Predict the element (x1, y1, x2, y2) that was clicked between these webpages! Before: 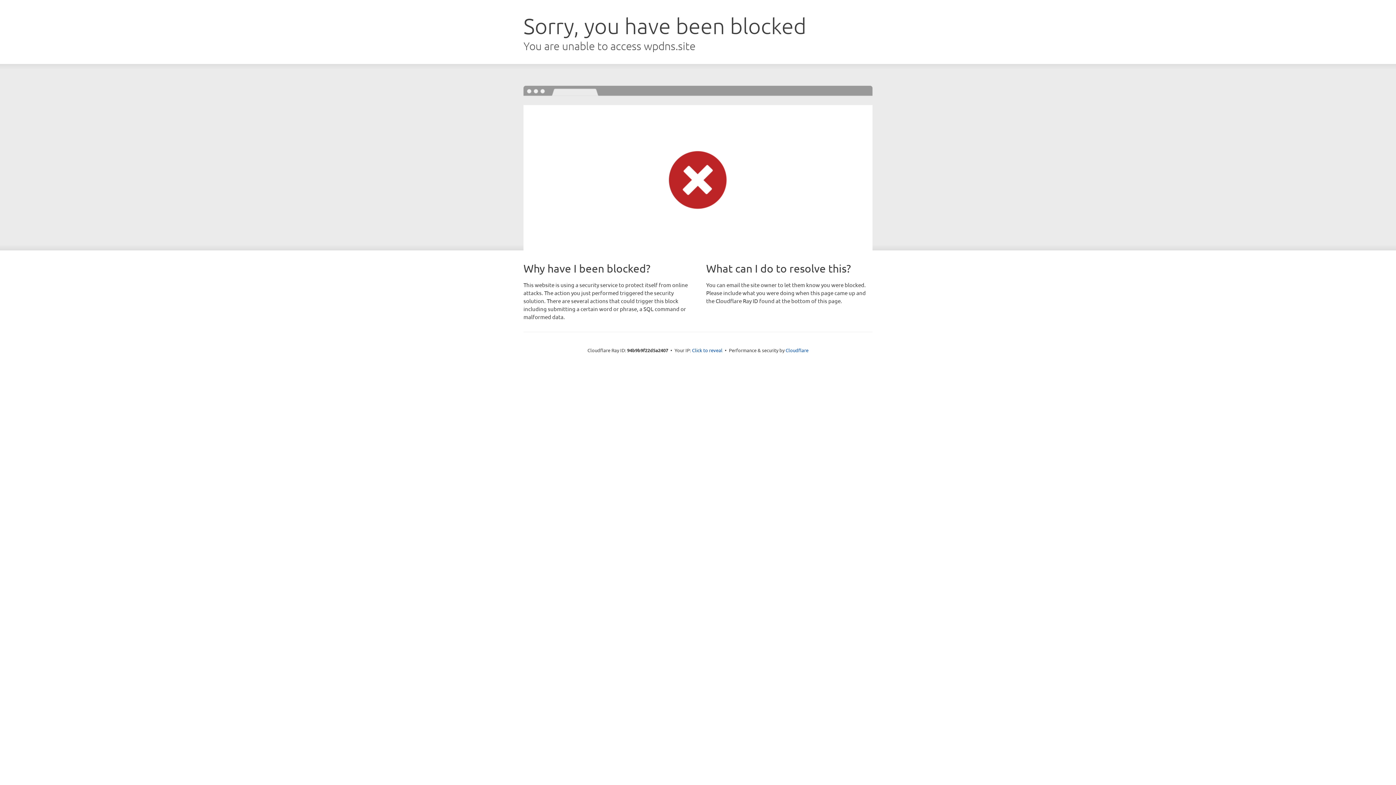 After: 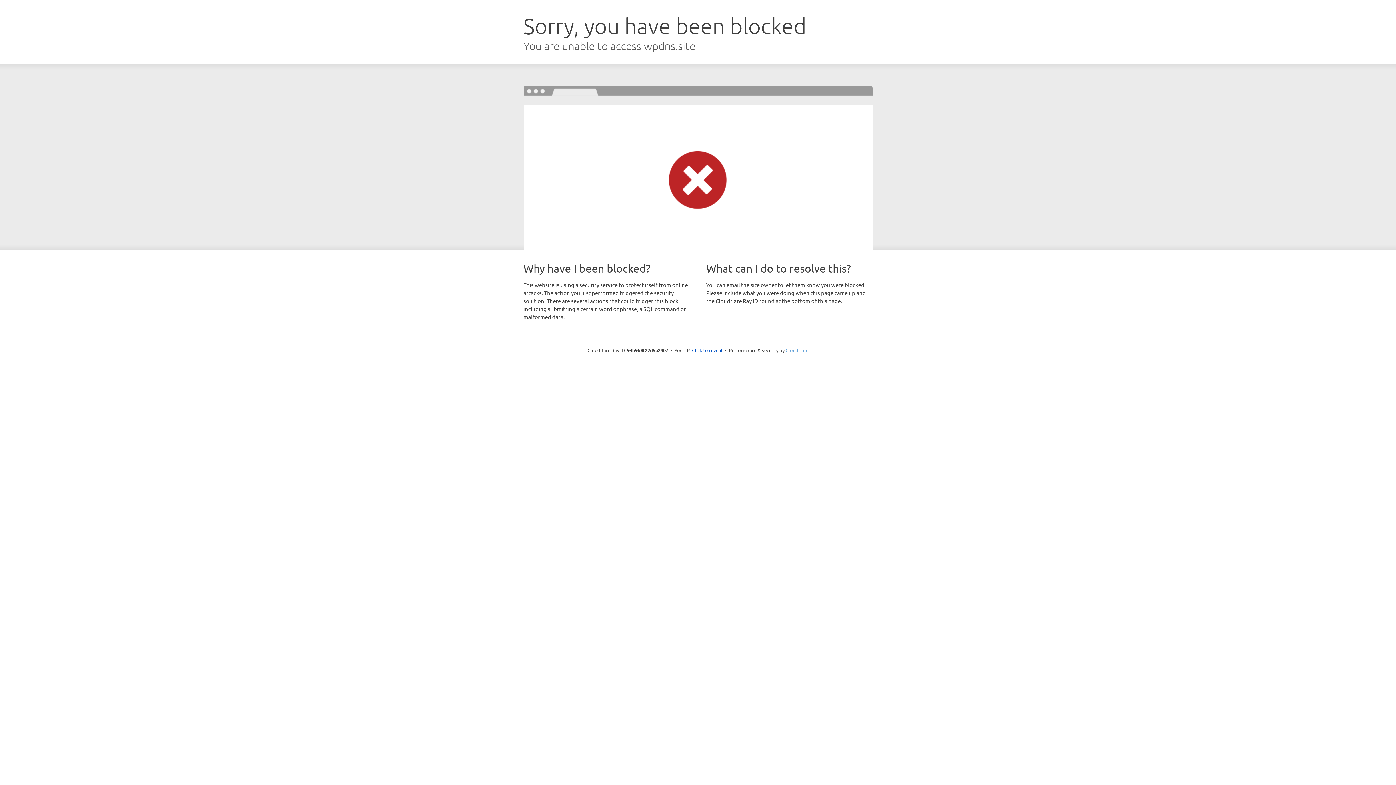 Action: label: Cloudflare bbox: (785, 347, 808, 353)